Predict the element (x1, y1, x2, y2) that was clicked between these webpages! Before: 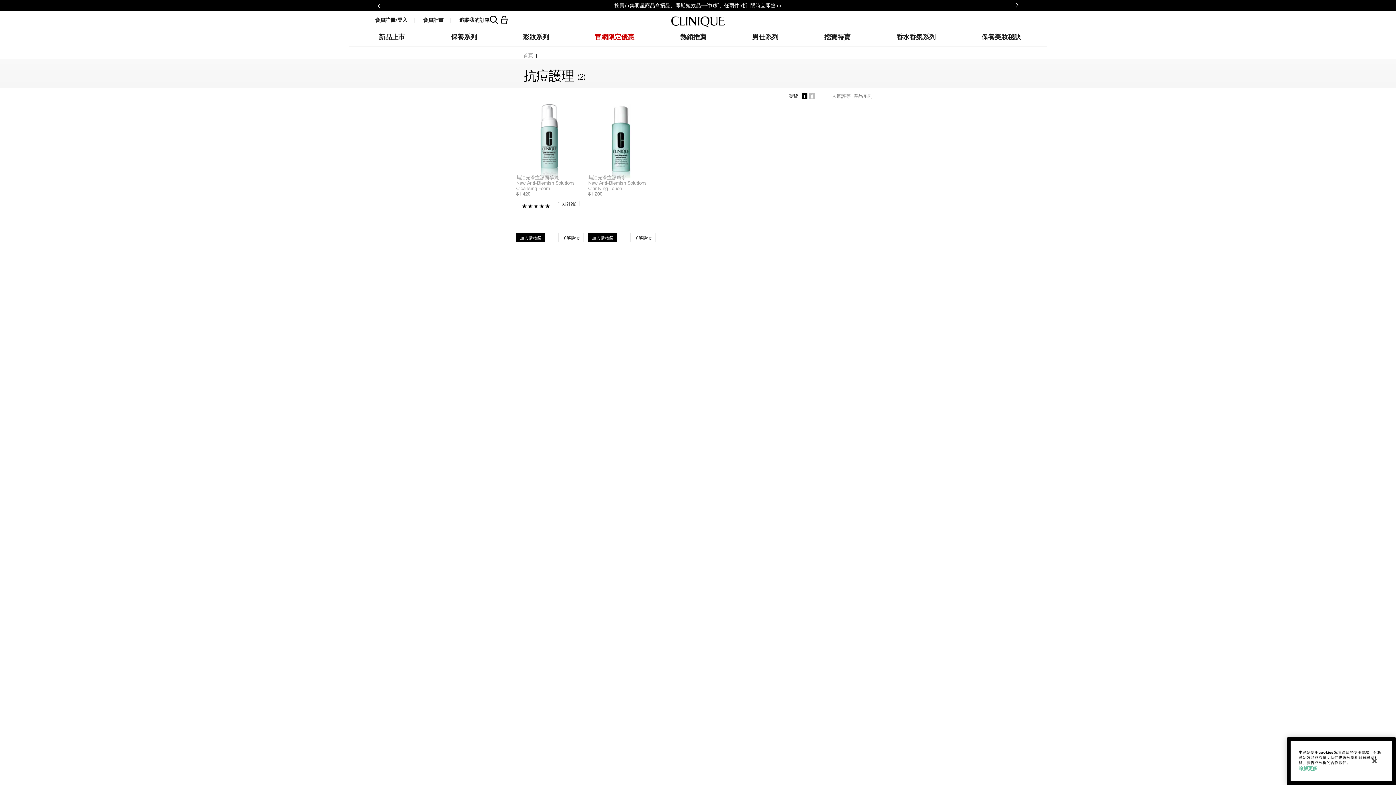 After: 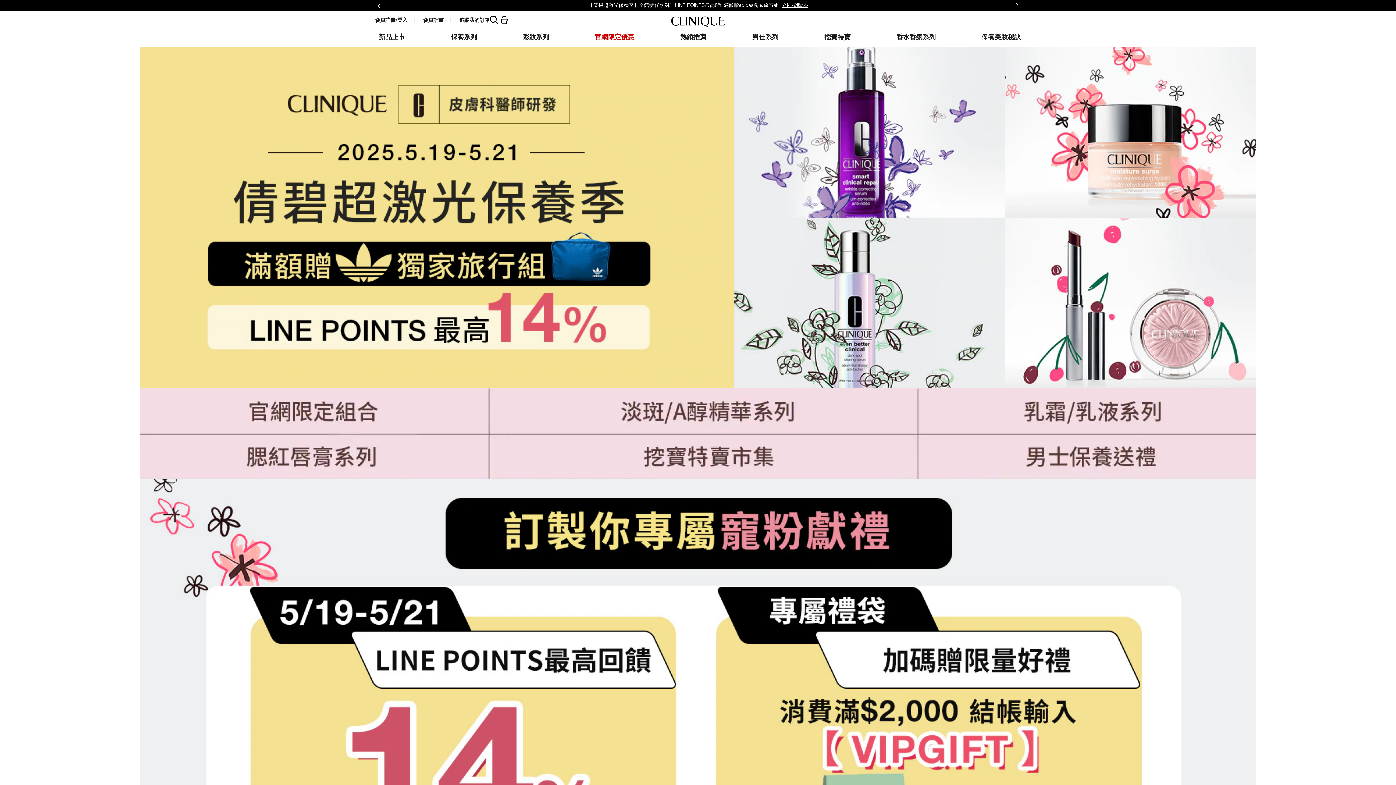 Action: label: 【倩碧超激光保養季】全館新客享9折! LINE POINTS最高8% 滿額贈adidas獨家旅行組 bbox: (588, 1, 779, 8)